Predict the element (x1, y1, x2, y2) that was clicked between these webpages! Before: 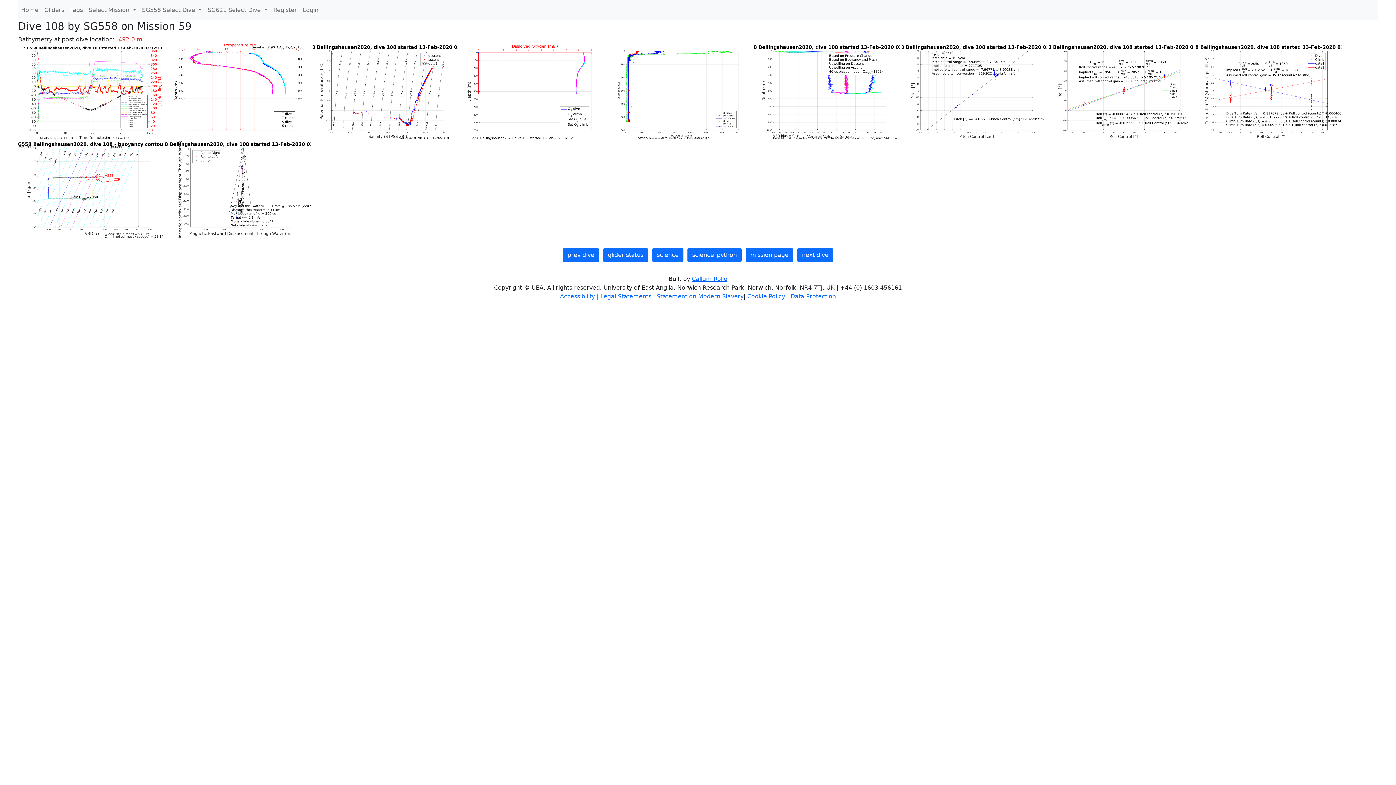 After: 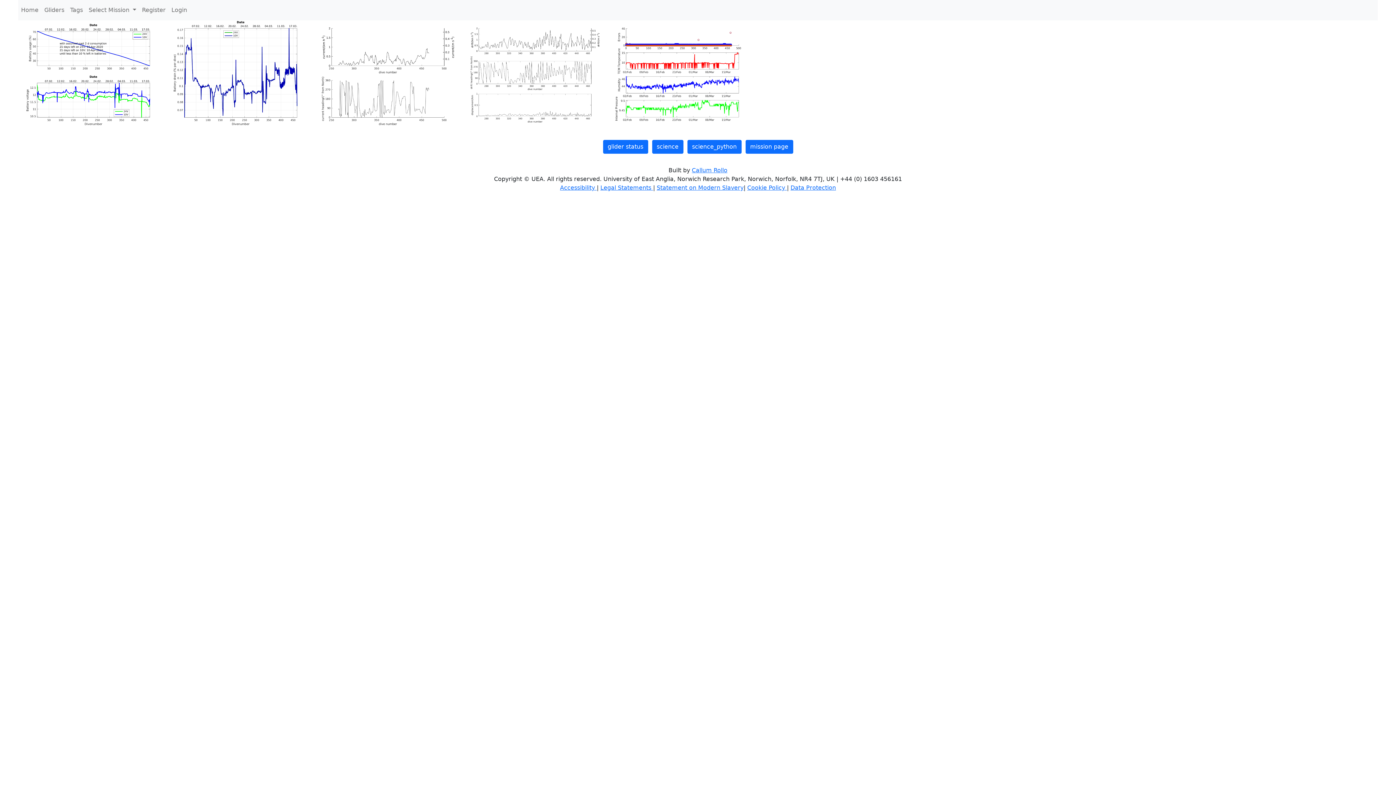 Action: label: glider status bbox: (603, 248, 648, 262)